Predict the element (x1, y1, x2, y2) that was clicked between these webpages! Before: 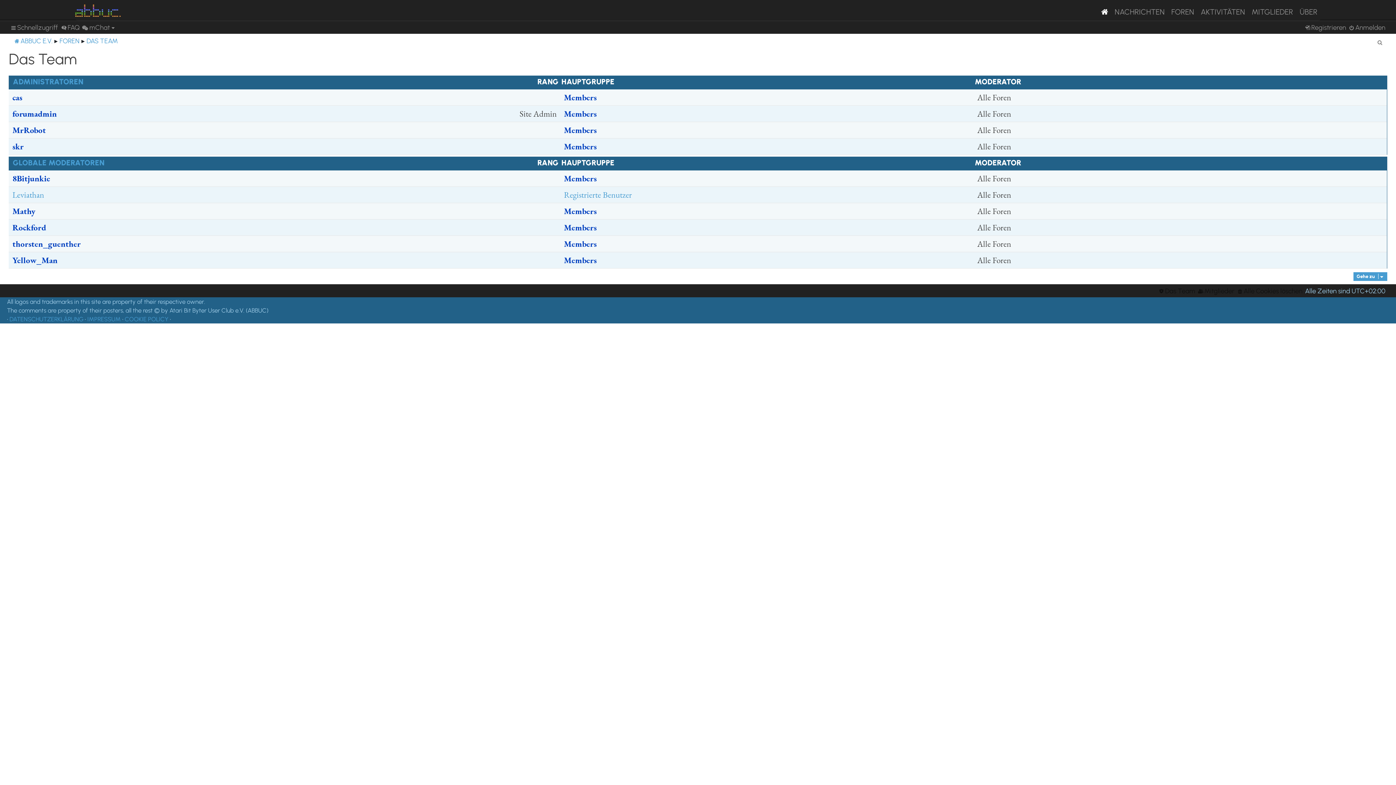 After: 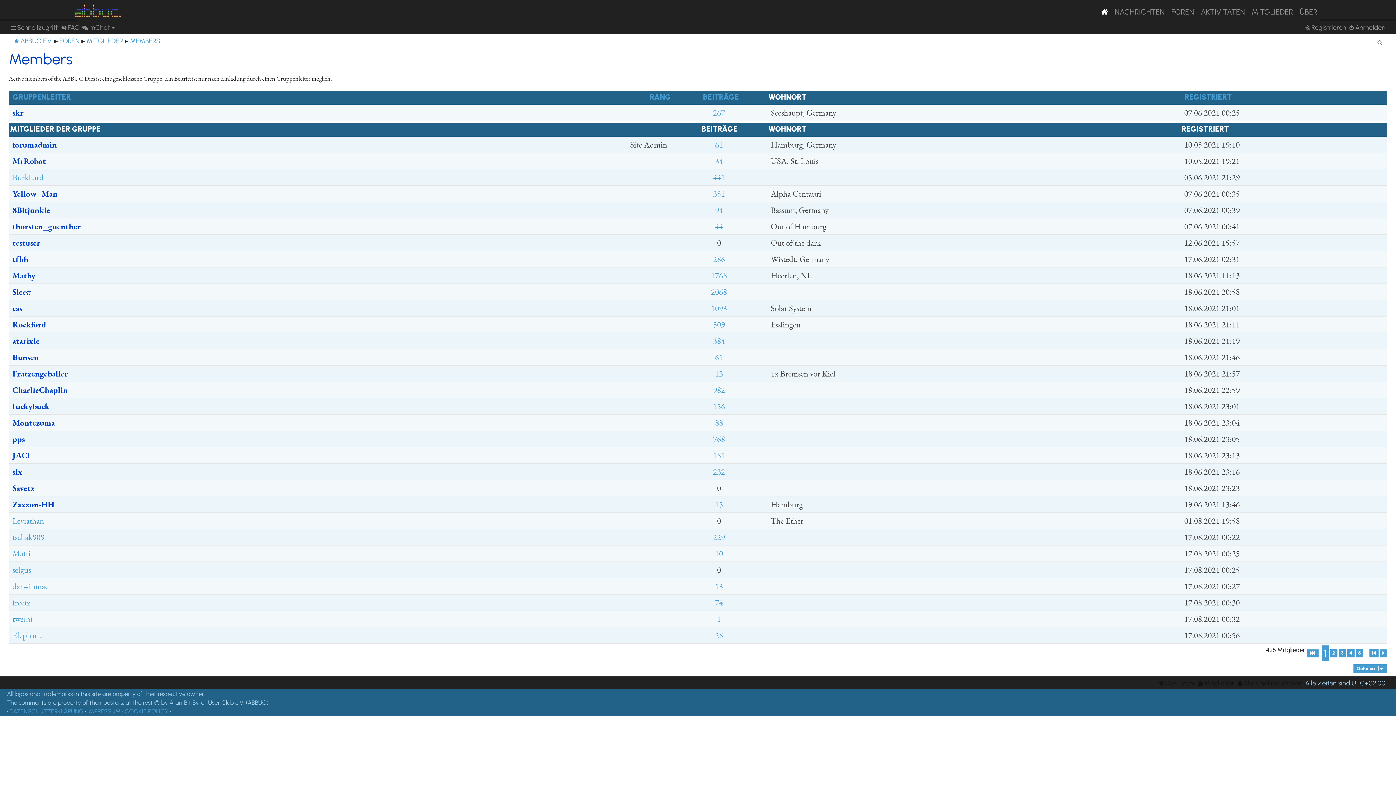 Action: bbox: (564, 254, 596, 266) label: Members